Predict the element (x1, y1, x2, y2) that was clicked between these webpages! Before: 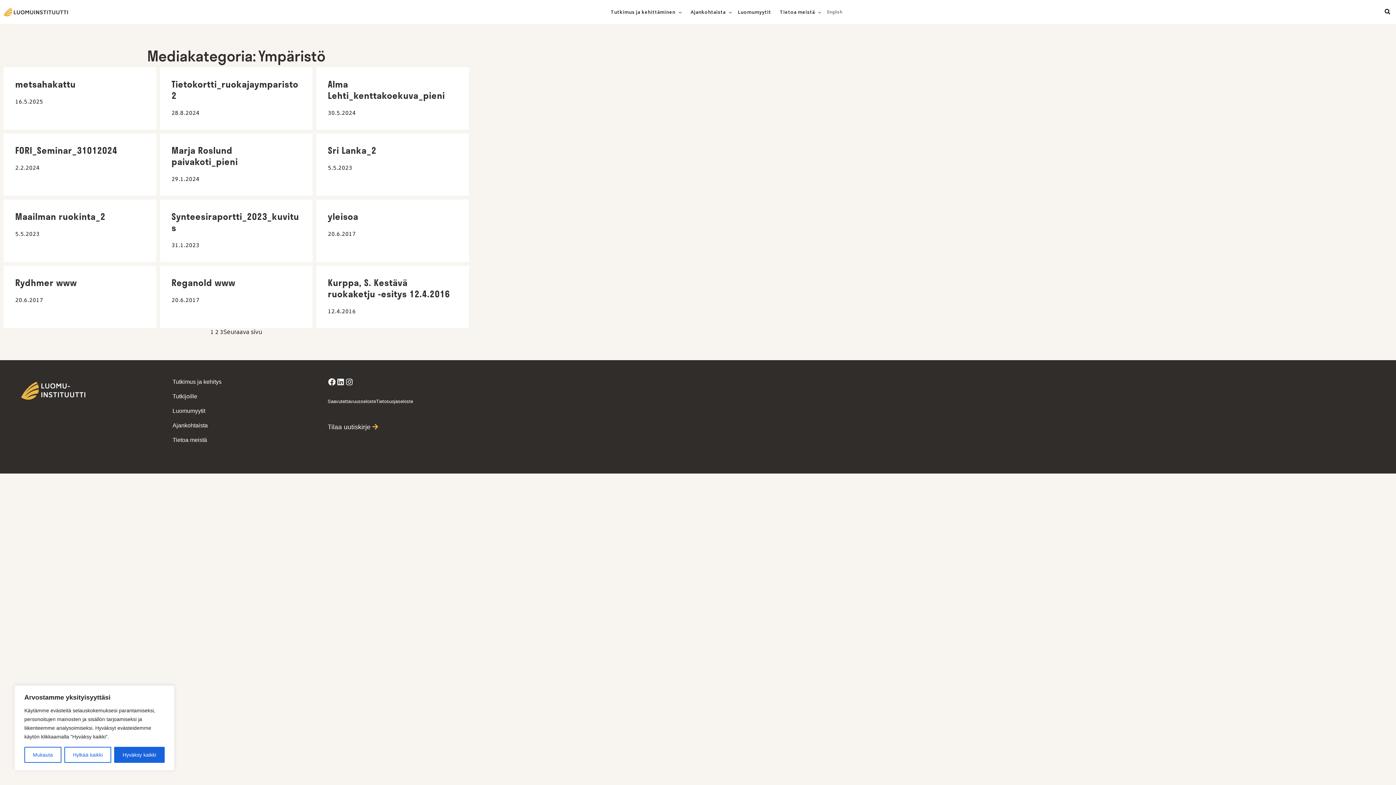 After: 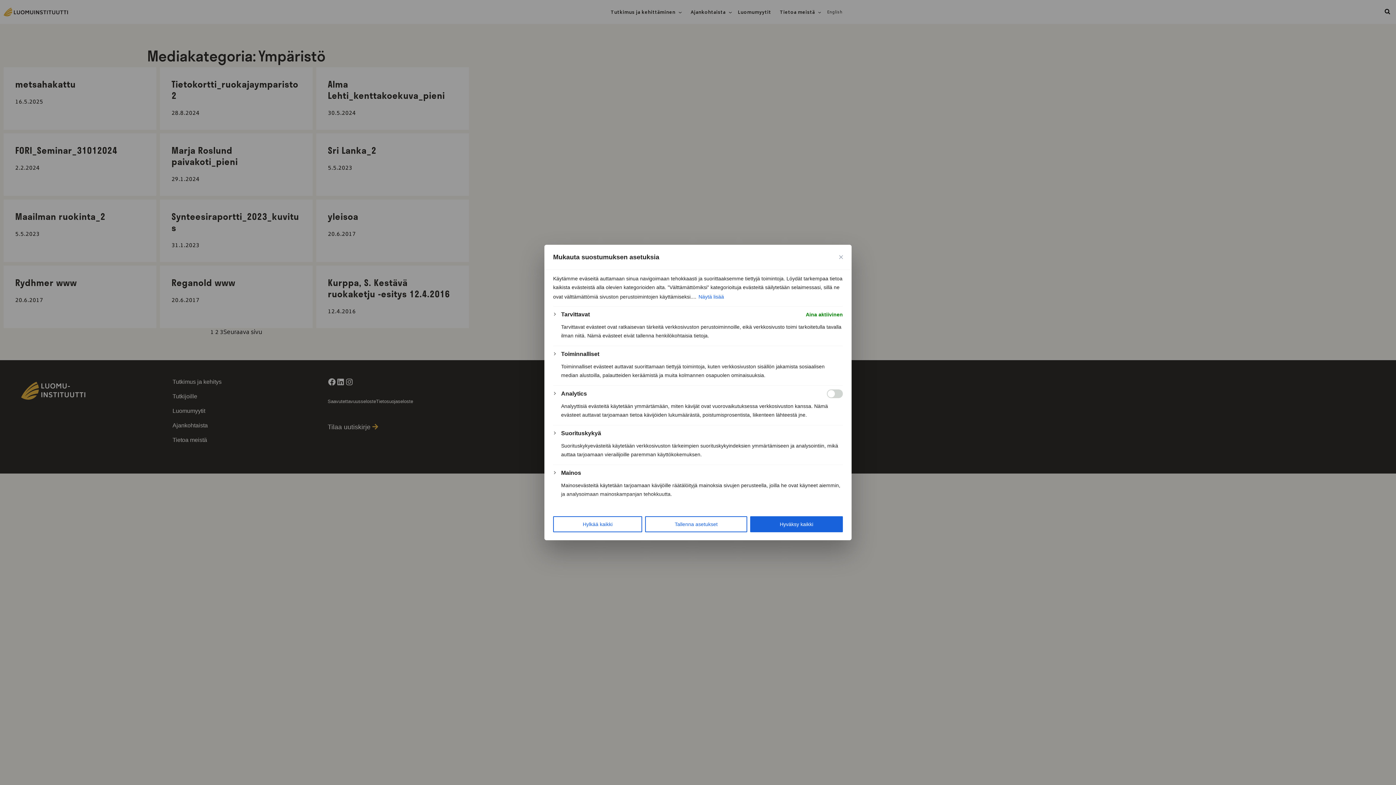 Action: bbox: (24, 747, 61, 763) label: Mukauta